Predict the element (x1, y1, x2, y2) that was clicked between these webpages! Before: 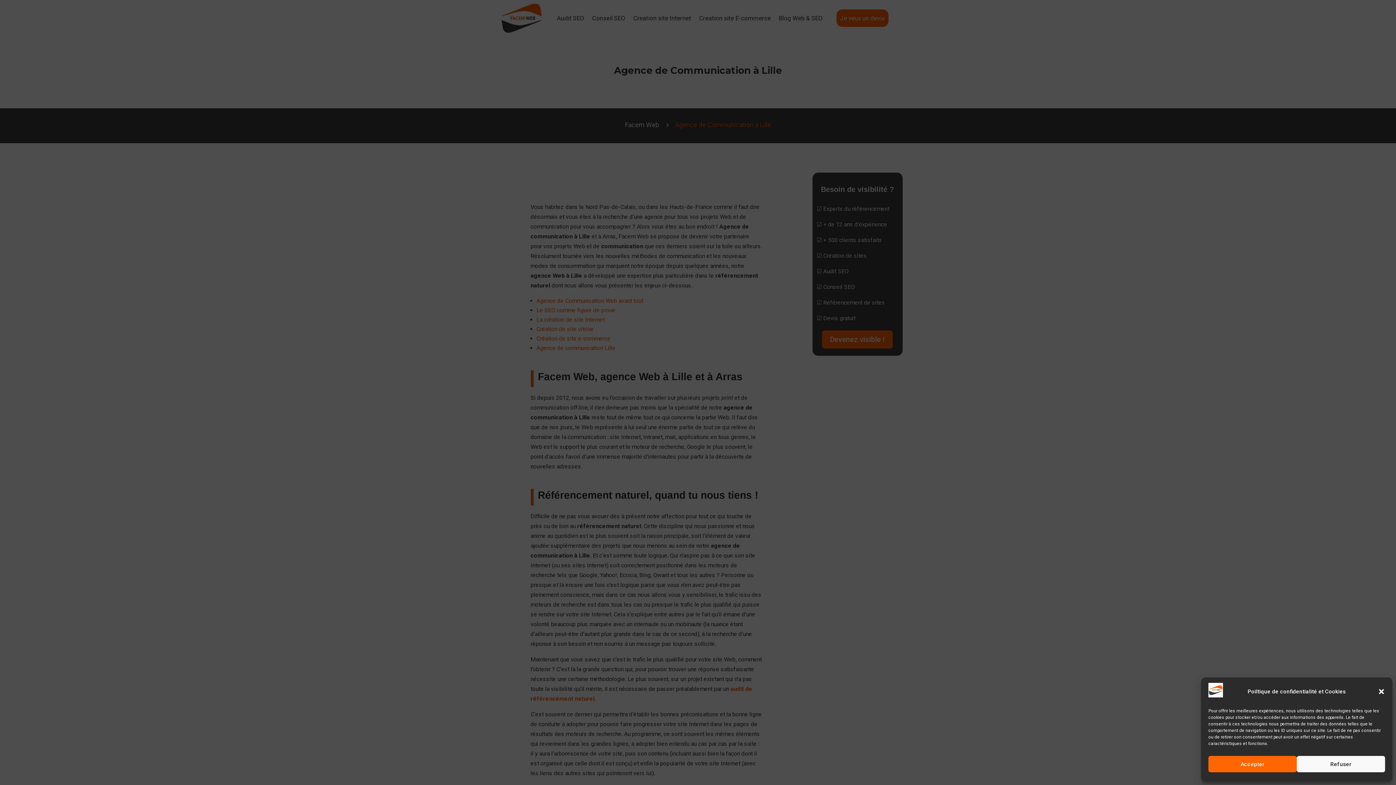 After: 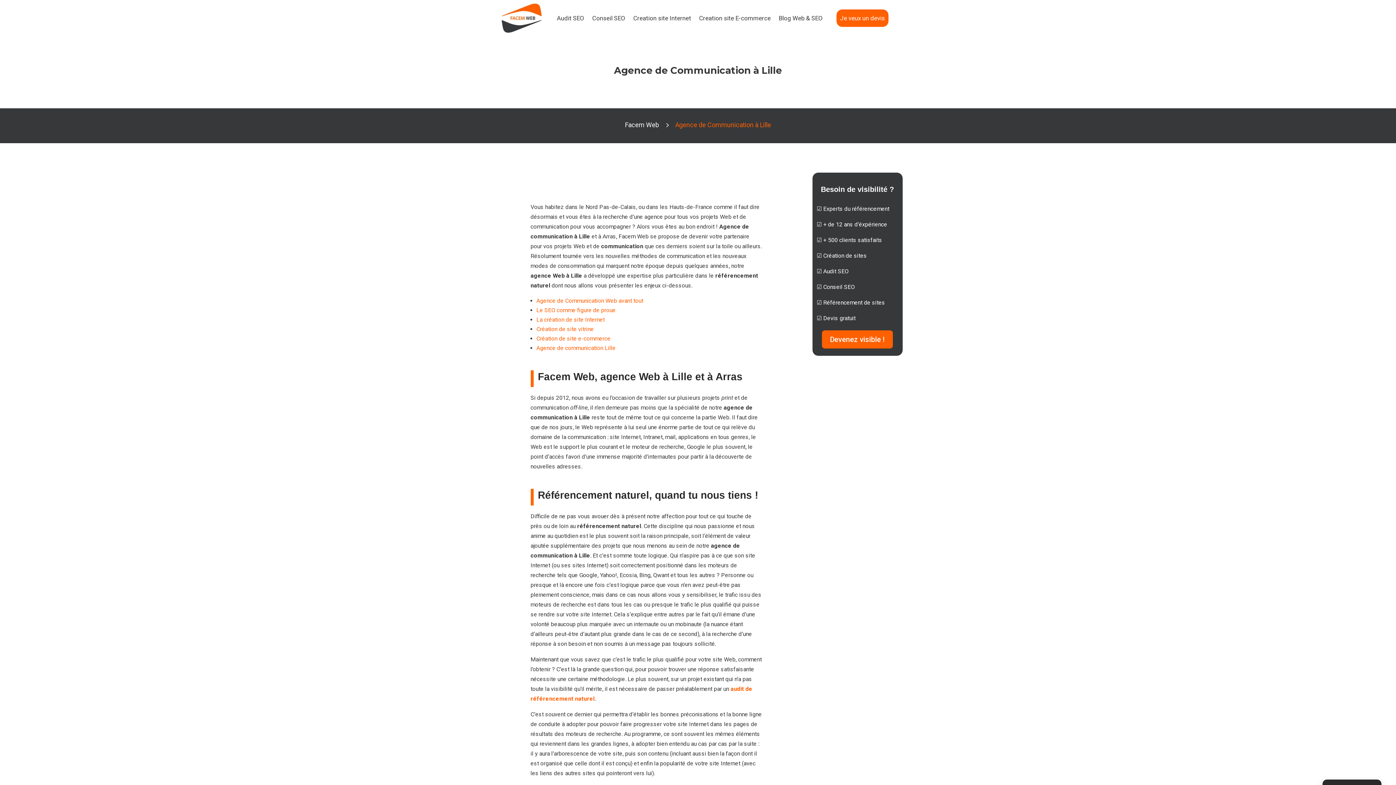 Action: label: Refuser bbox: (1297, 756, 1385, 772)